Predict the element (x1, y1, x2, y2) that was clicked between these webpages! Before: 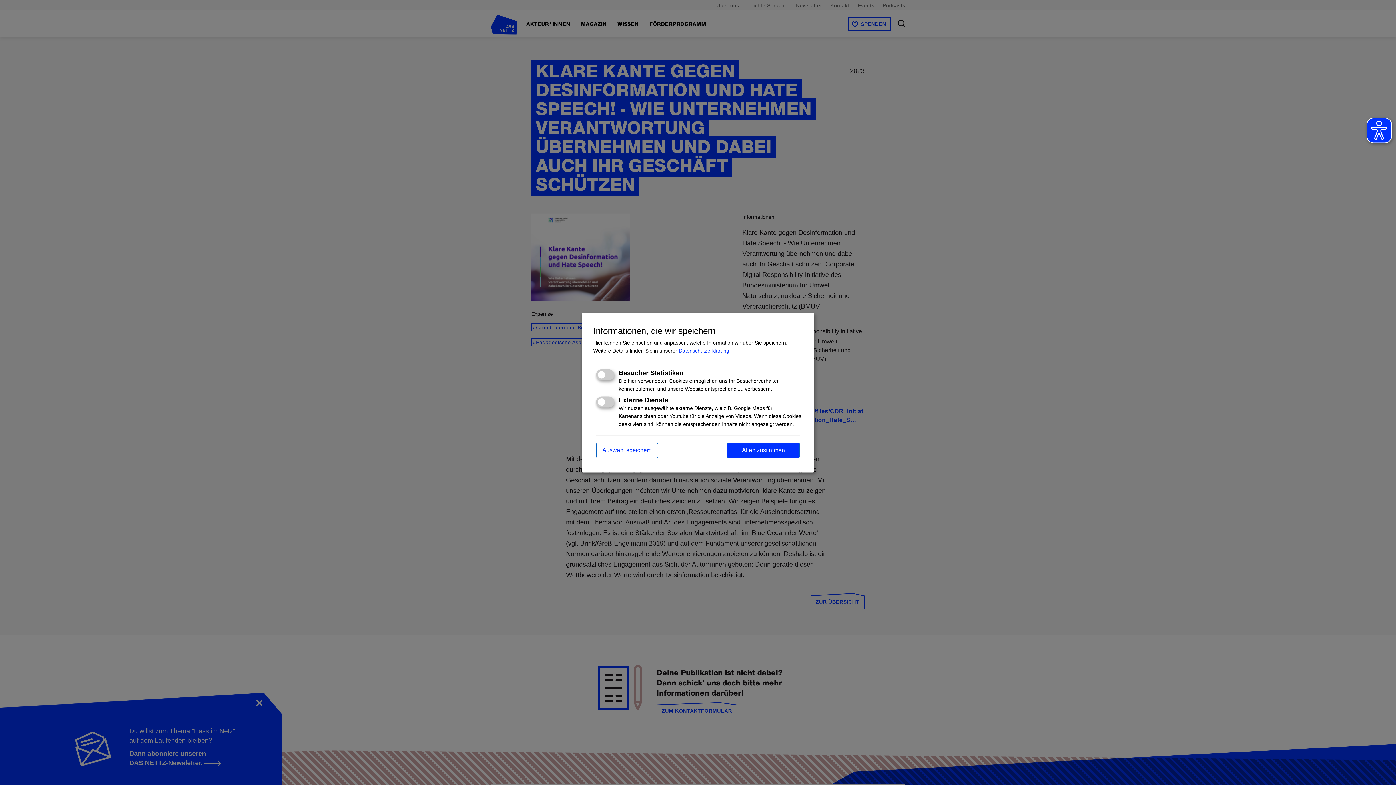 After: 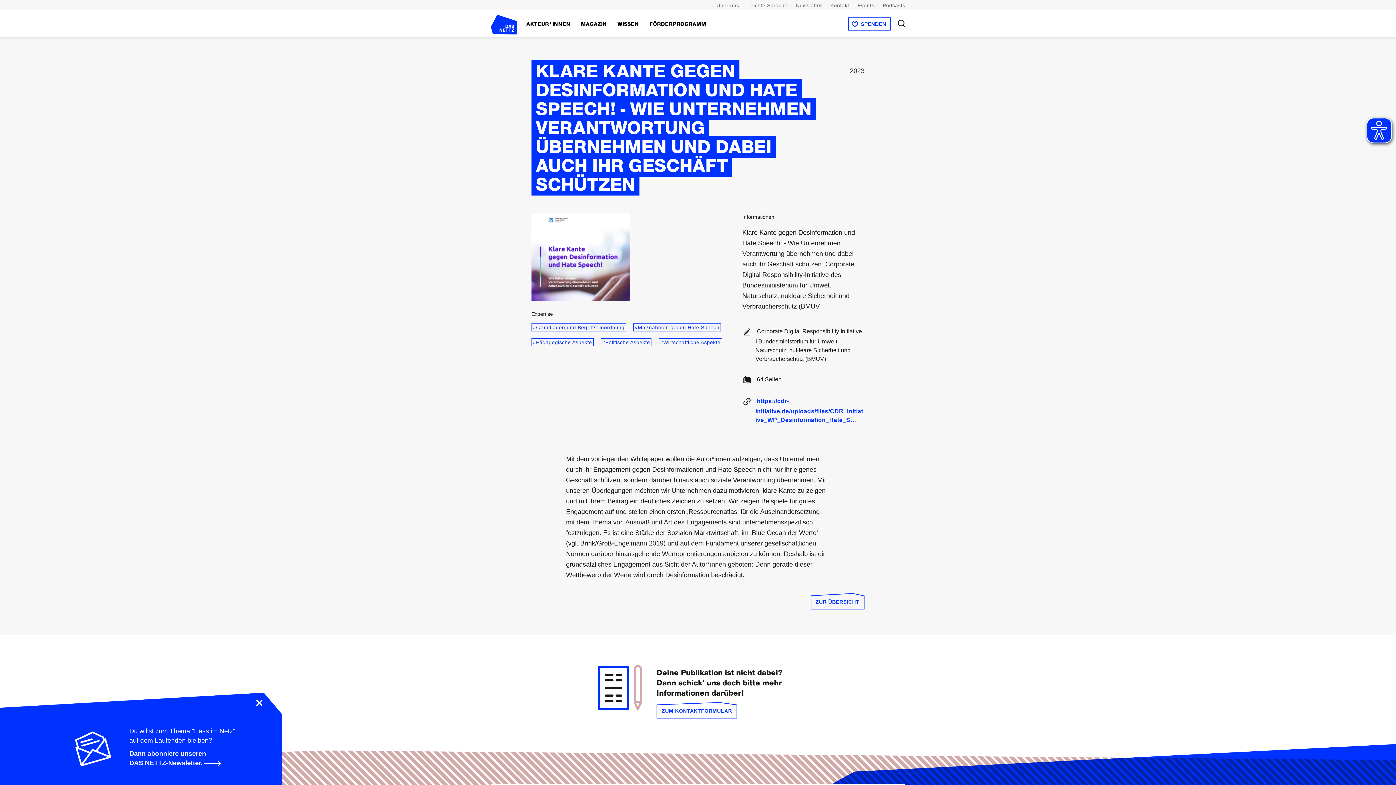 Action: bbox: (727, 442, 800, 458) label: Allen zustimmen